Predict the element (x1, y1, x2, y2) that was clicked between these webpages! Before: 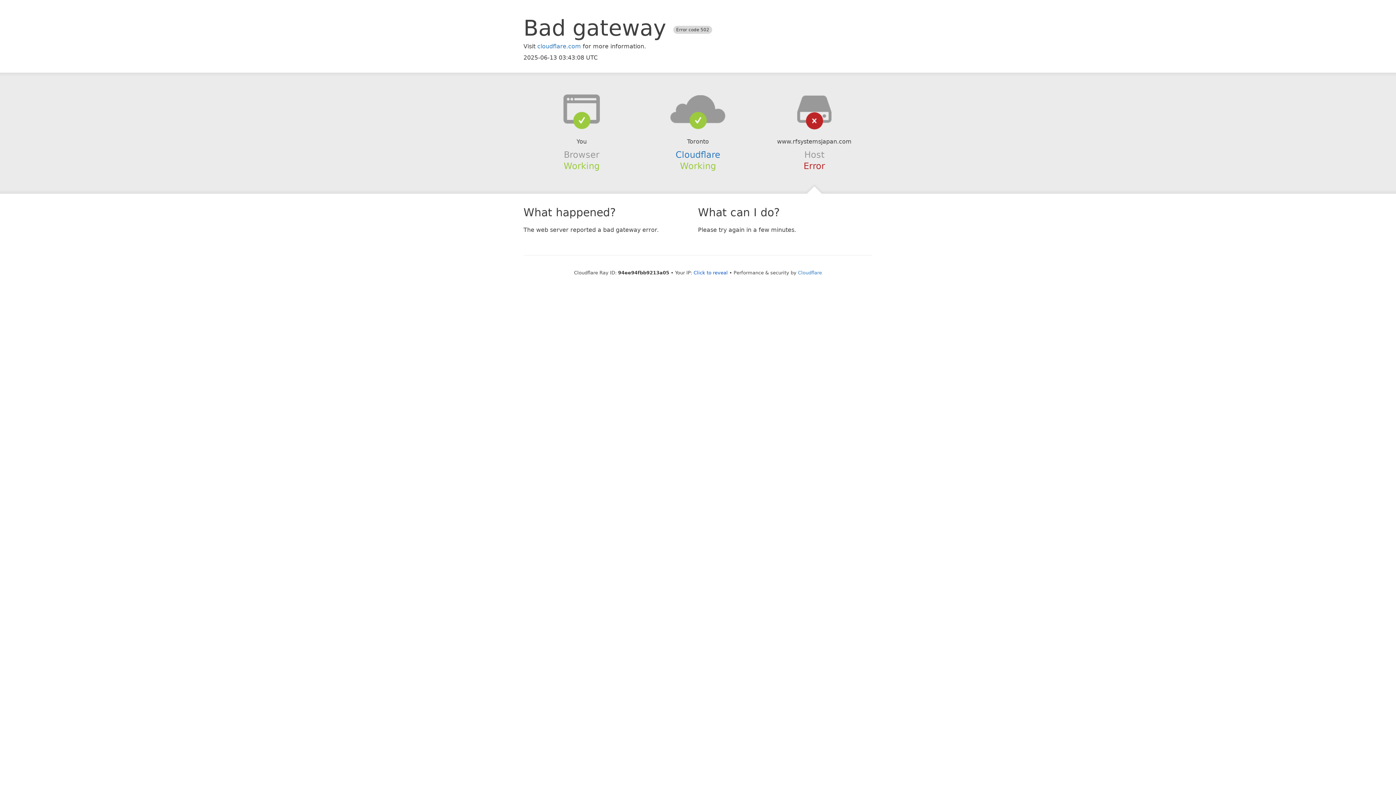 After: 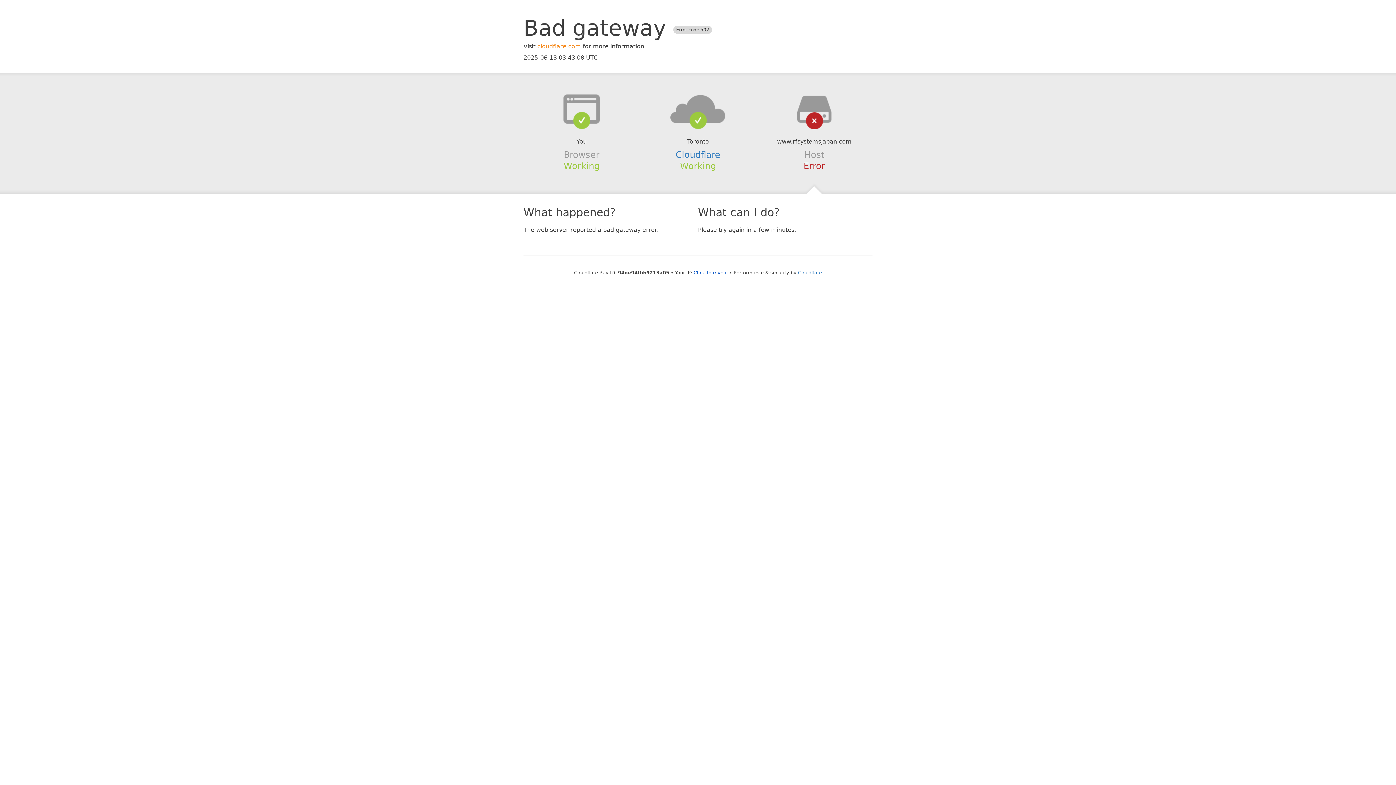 Action: bbox: (537, 42, 581, 49) label: cloudflare.com